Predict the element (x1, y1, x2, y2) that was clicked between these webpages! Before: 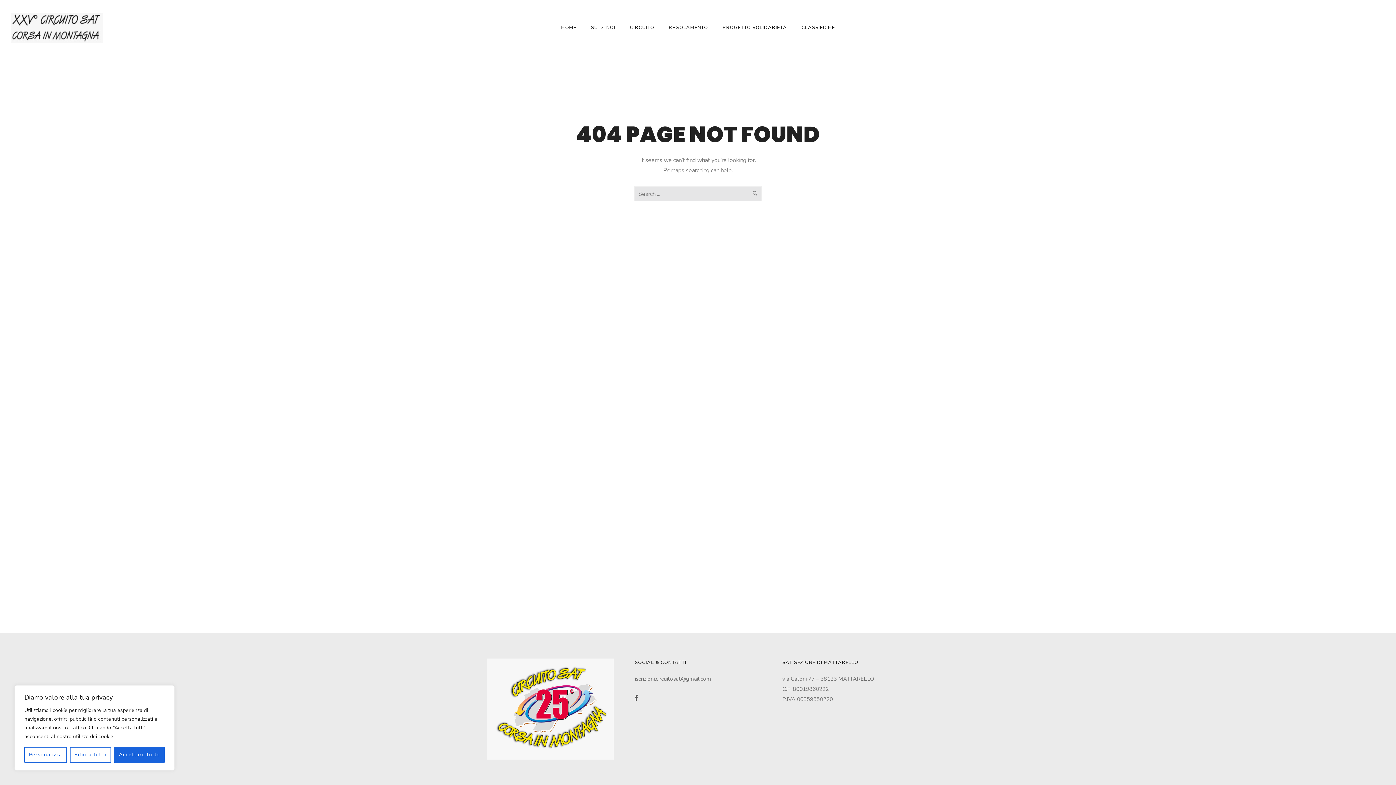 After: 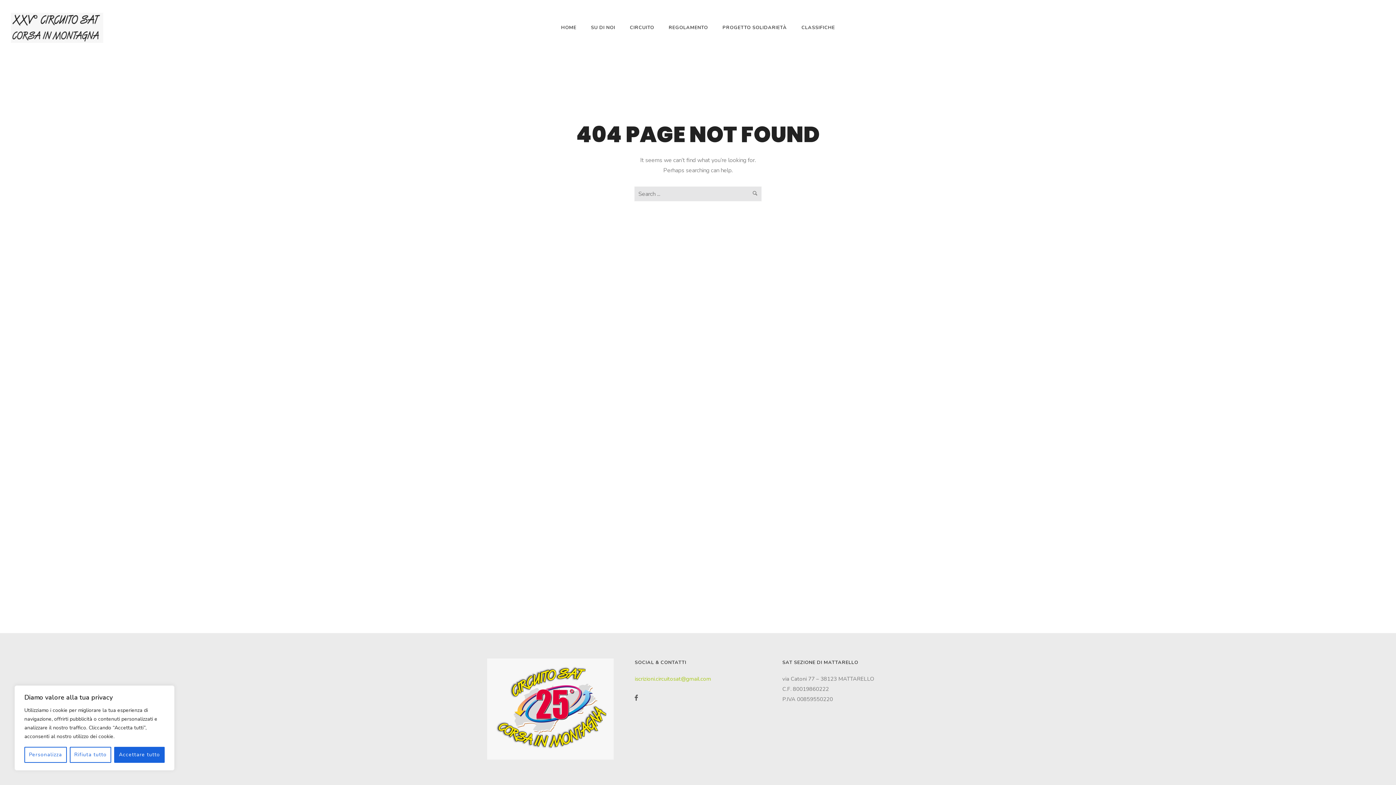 Action: bbox: (634, 675, 711, 683) label: iscrizioni.circuitosat@gmail.com